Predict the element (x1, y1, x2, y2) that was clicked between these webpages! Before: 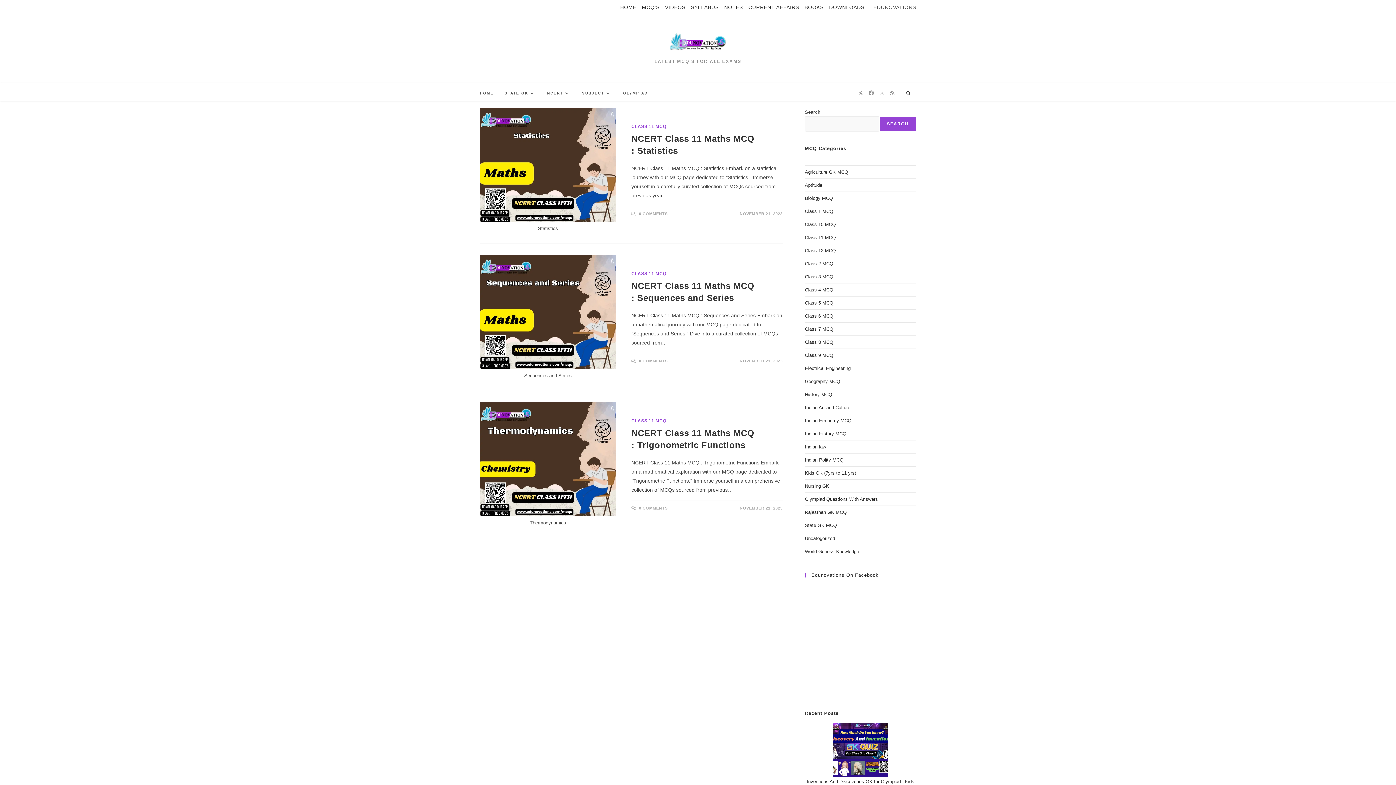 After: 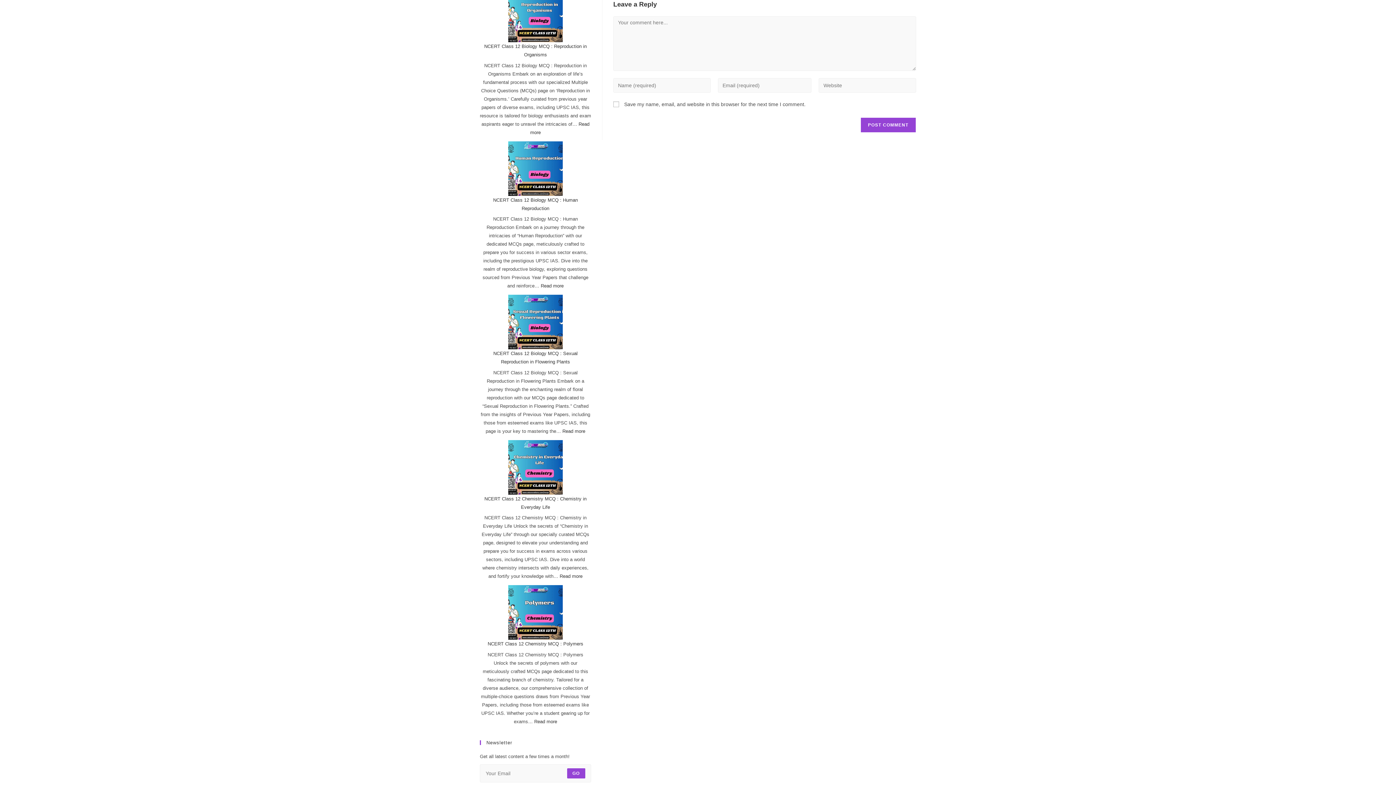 Action: label: 0 COMMENTS bbox: (639, 358, 673, 364)